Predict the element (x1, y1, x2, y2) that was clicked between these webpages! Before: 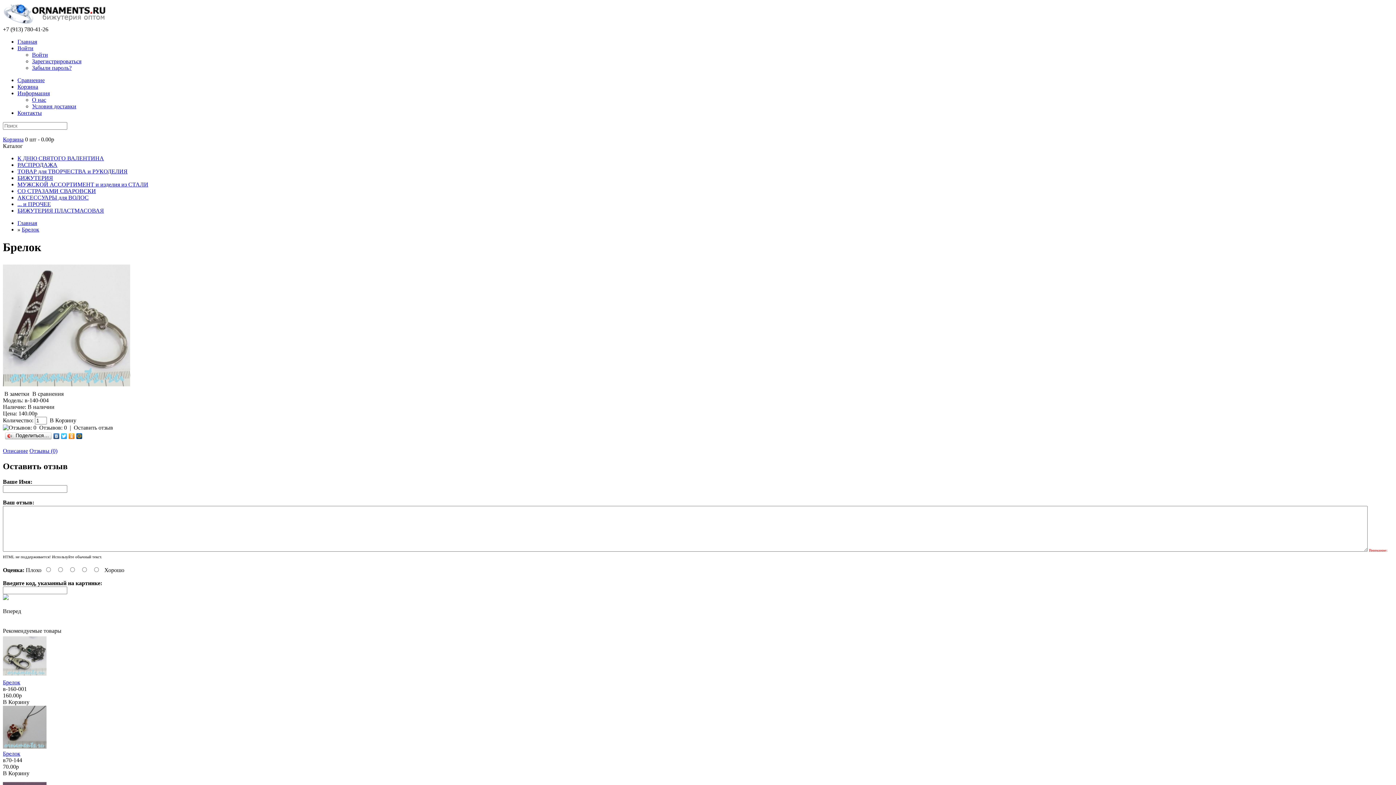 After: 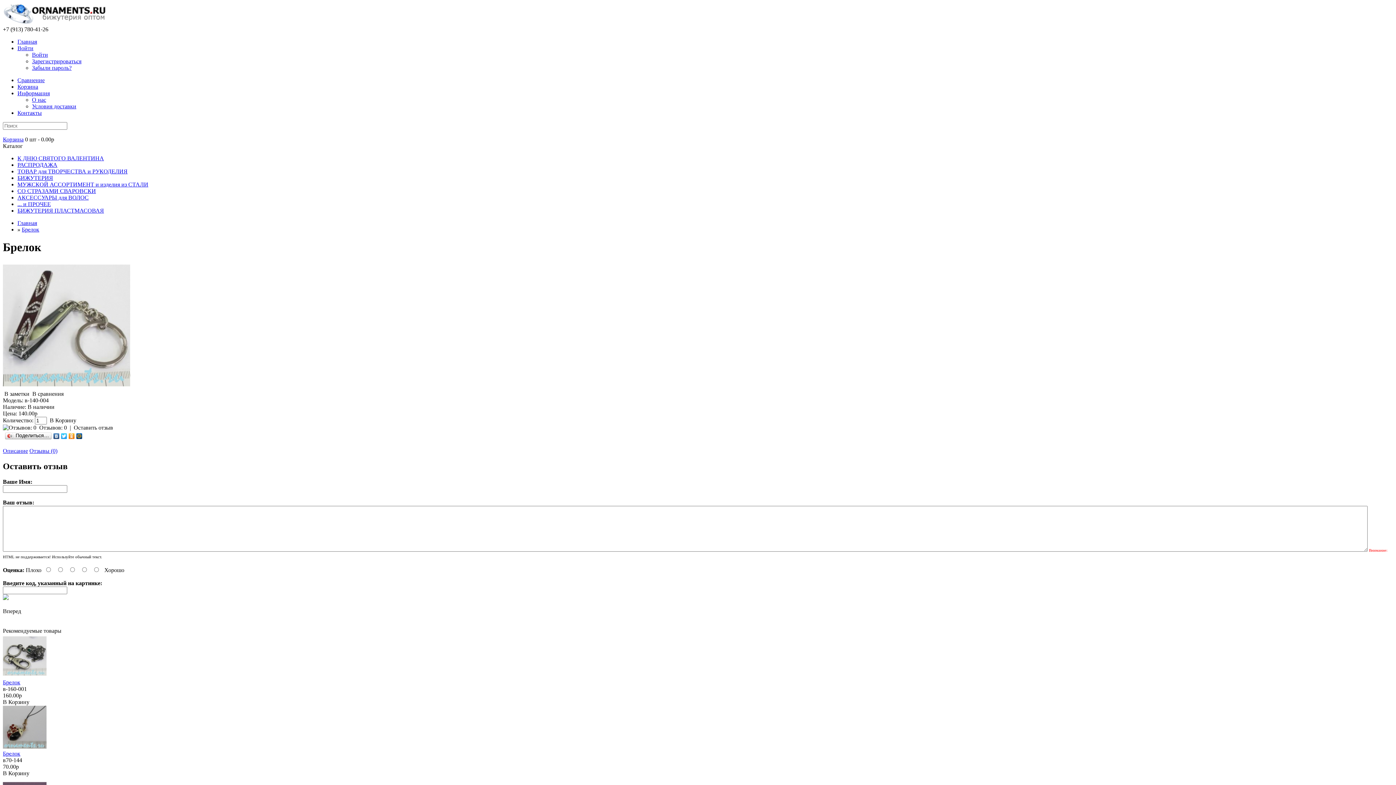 Action: bbox: (68, 431, 75, 441)